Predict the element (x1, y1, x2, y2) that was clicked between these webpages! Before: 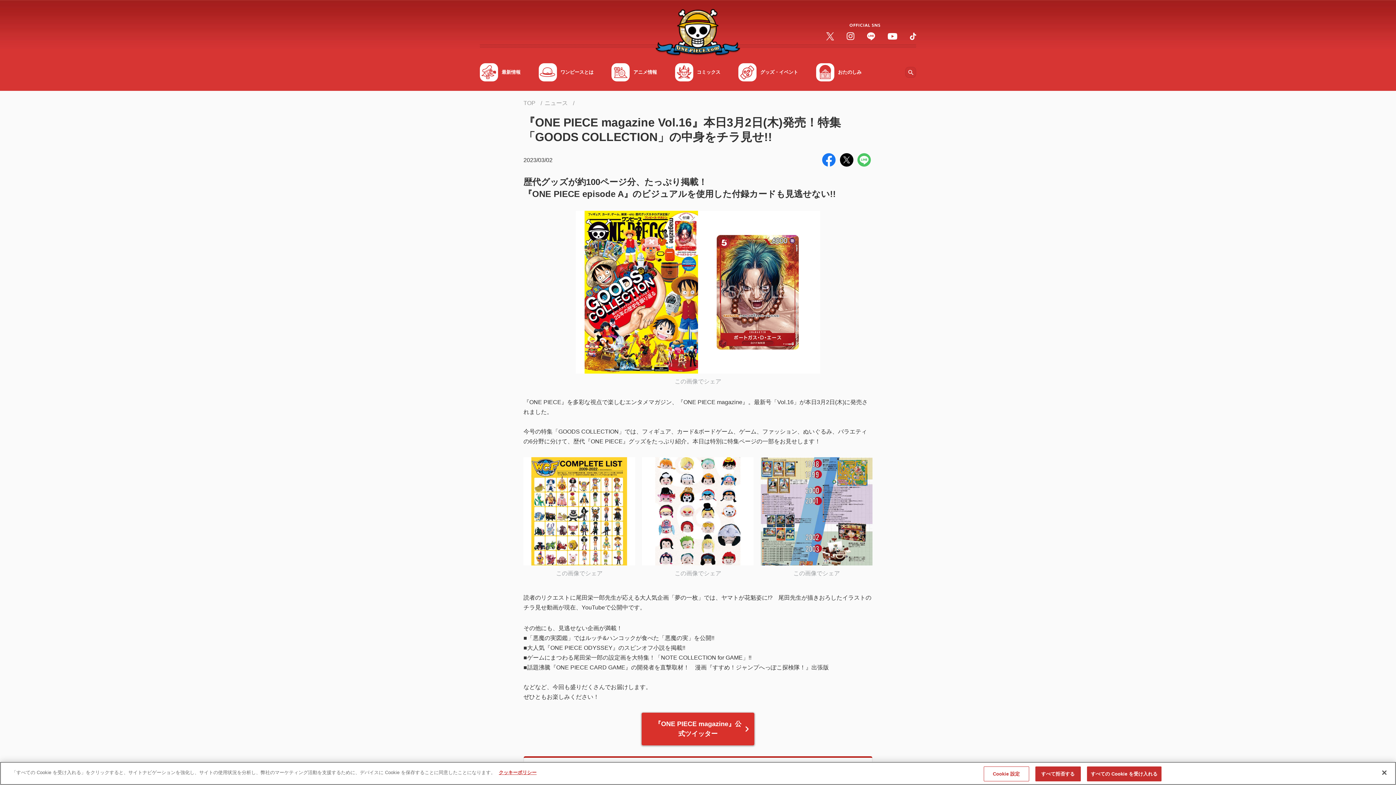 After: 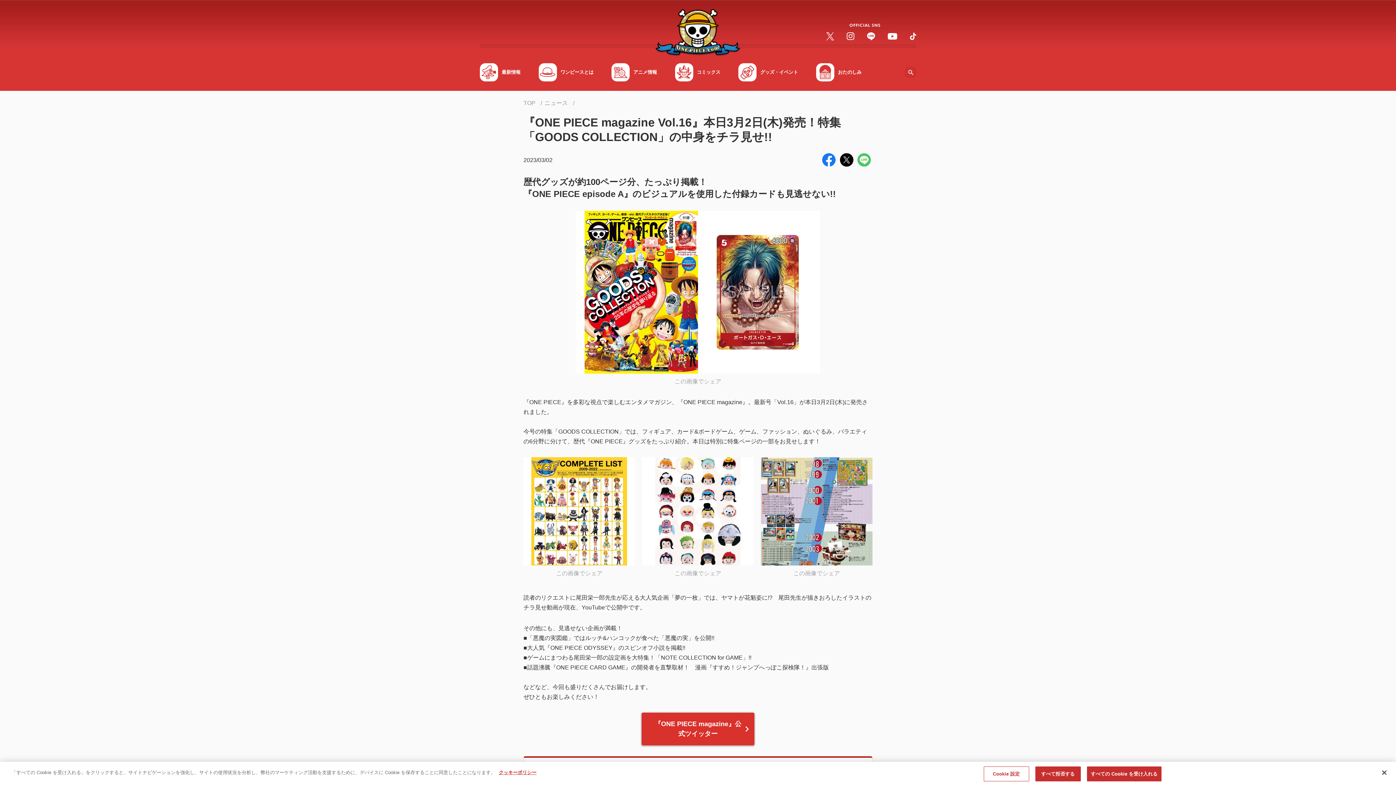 Action: bbox: (820, 156, 837, 162)